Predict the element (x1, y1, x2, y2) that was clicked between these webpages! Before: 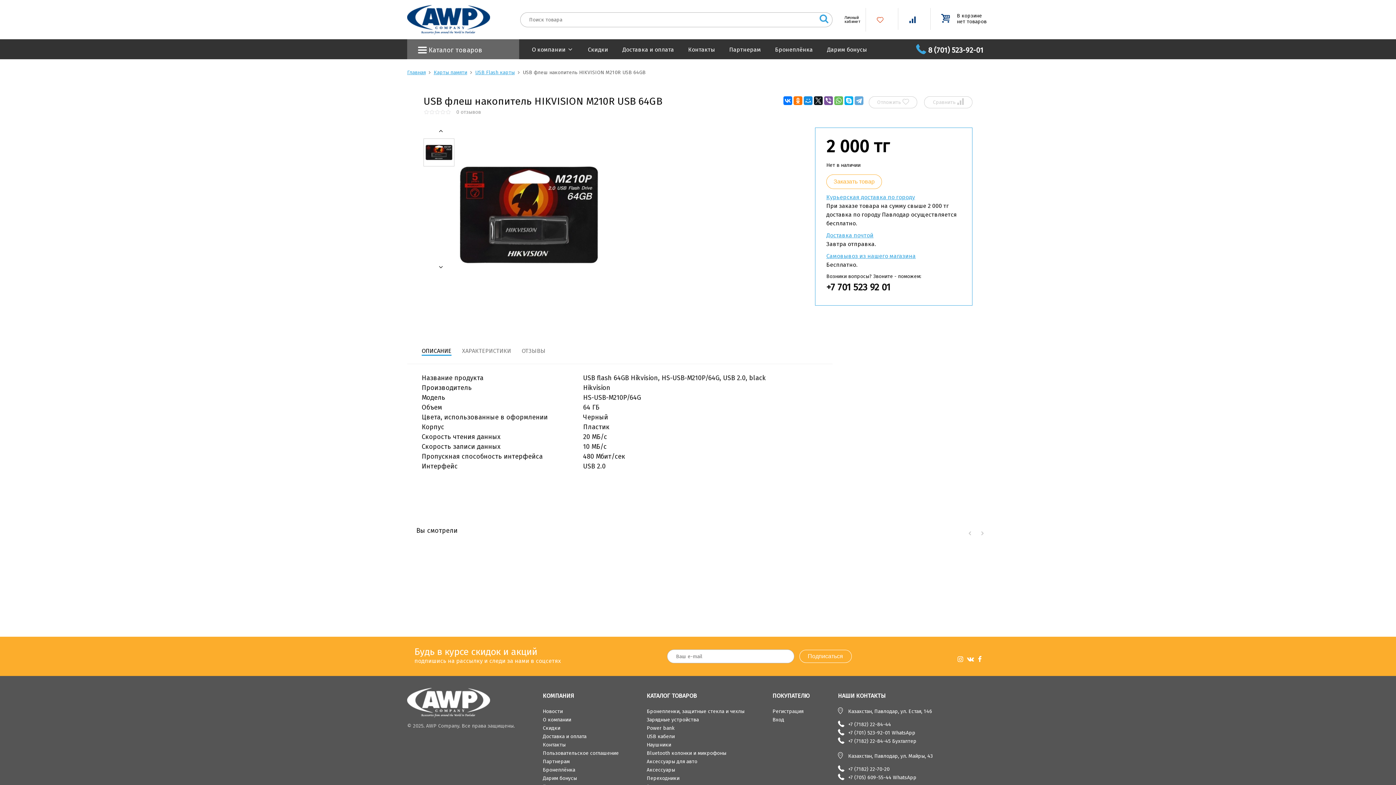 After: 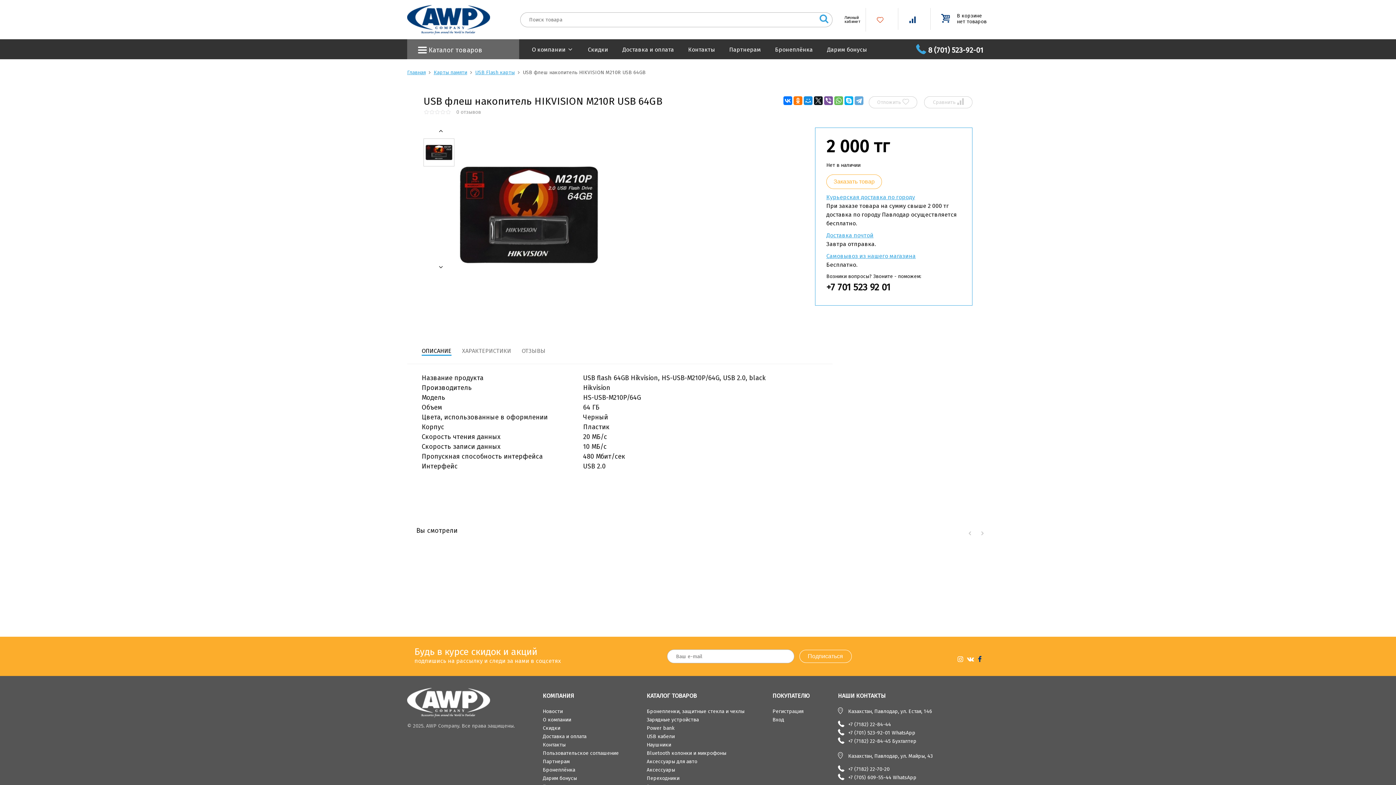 Action: bbox: (978, 645, 981, 668) label: 